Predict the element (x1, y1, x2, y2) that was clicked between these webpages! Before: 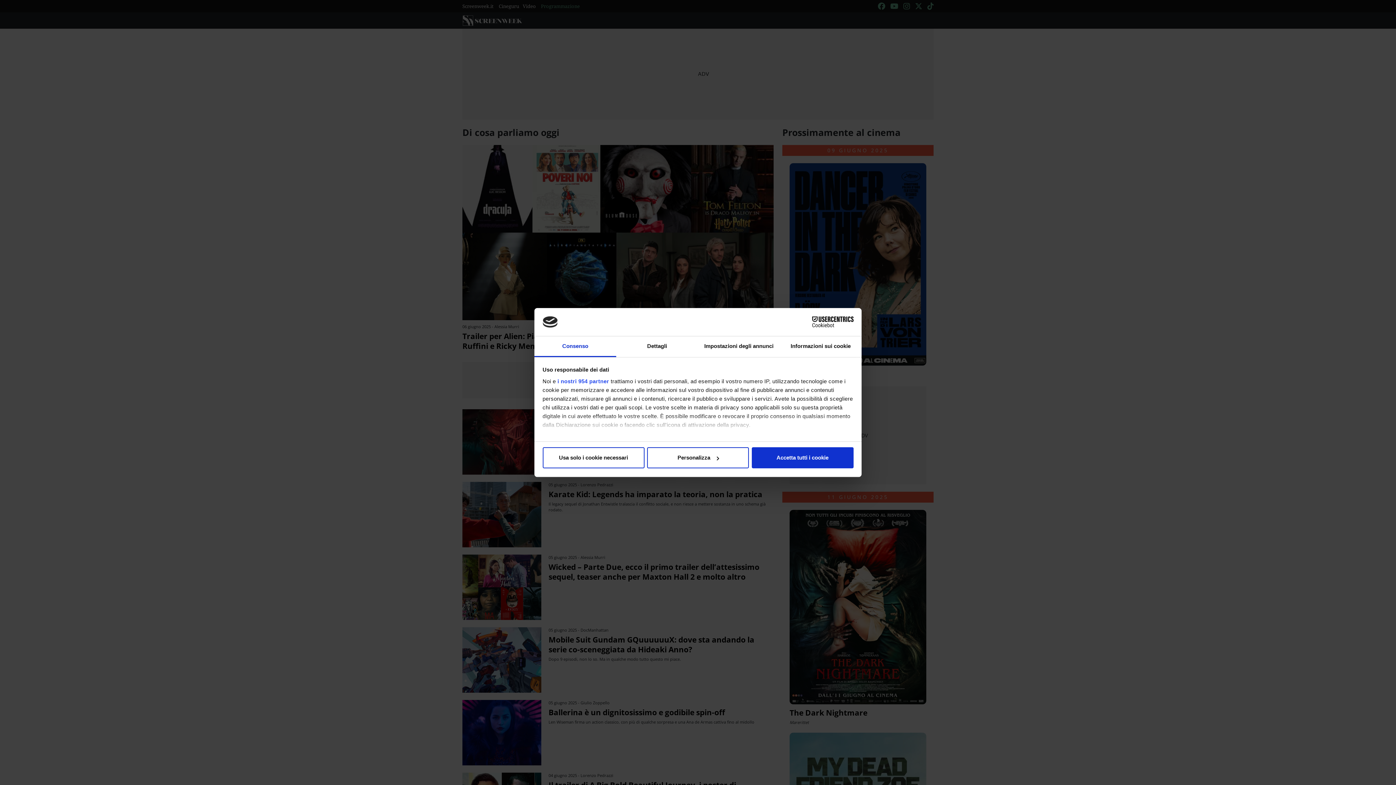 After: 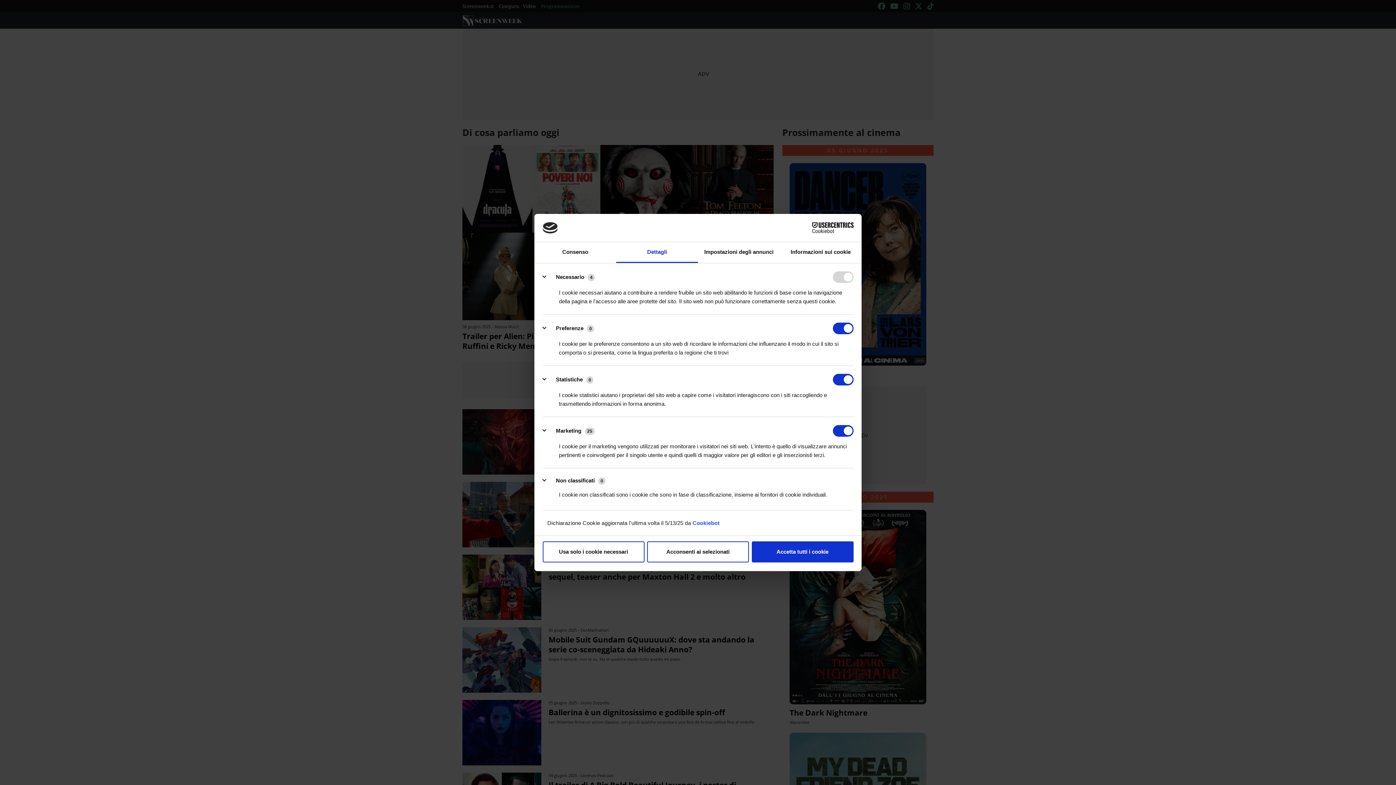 Action: label: Personalizza bbox: (647, 447, 749, 468)